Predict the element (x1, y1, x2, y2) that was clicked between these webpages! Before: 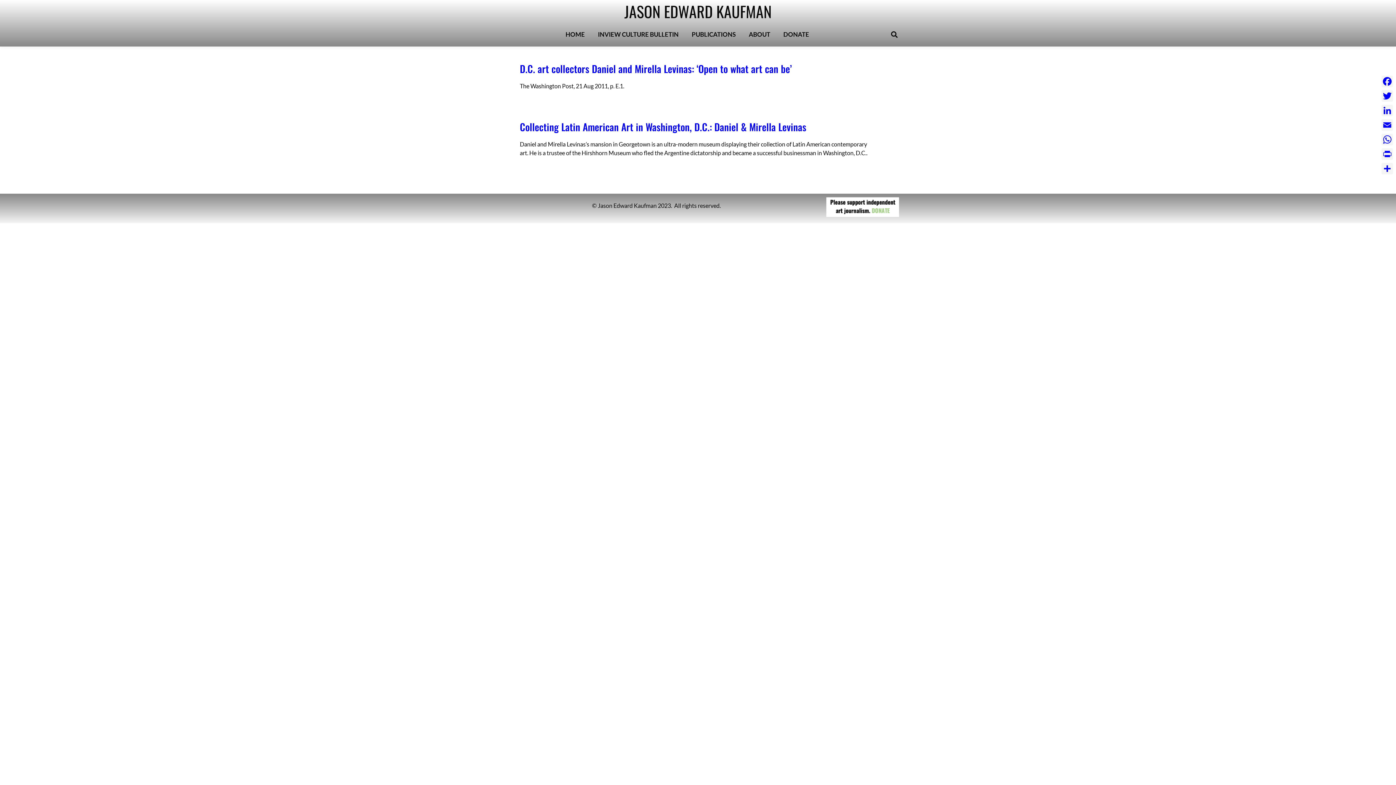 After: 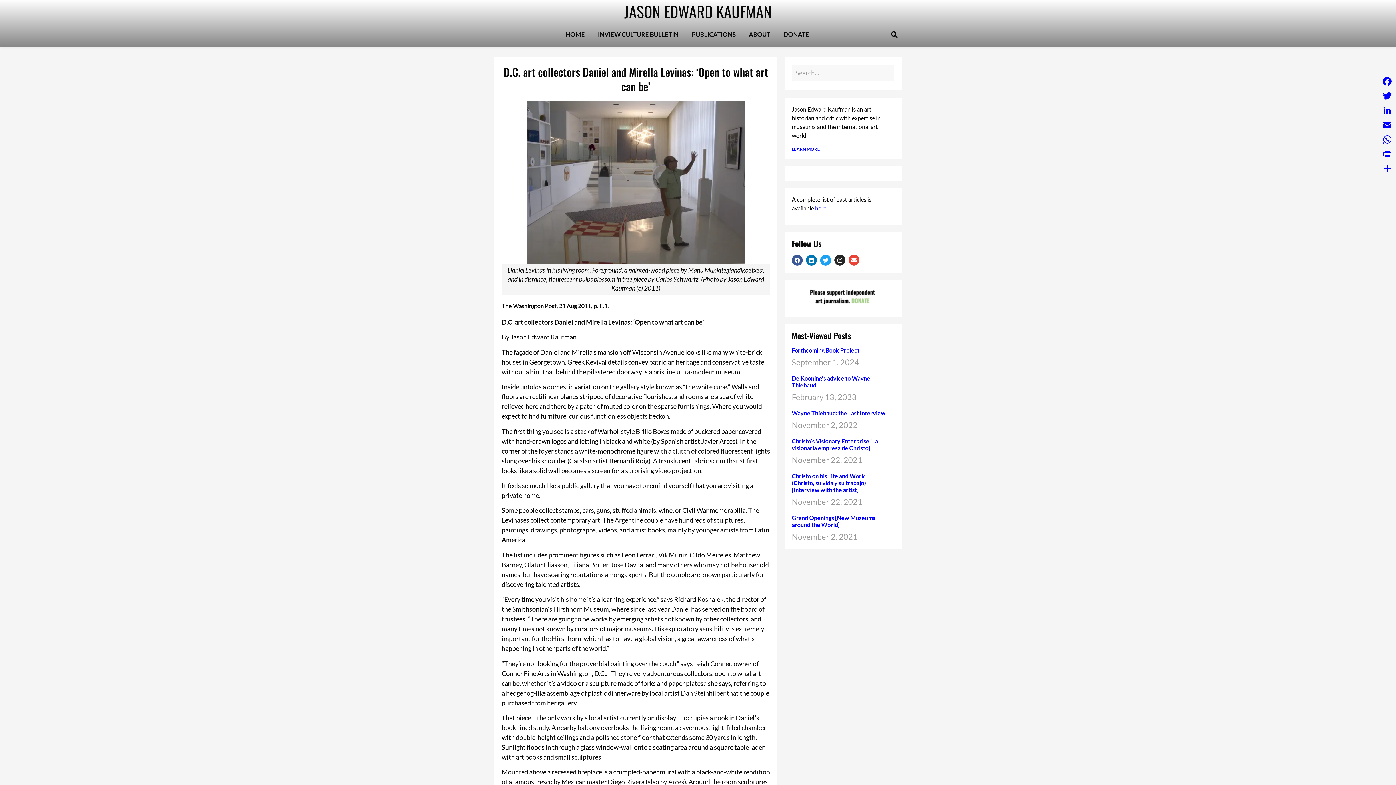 Action: bbox: (520, 61, 792, 76) label: D.C. art collectors Daniel and Mirella Levinas: ‘Open to what art can be’